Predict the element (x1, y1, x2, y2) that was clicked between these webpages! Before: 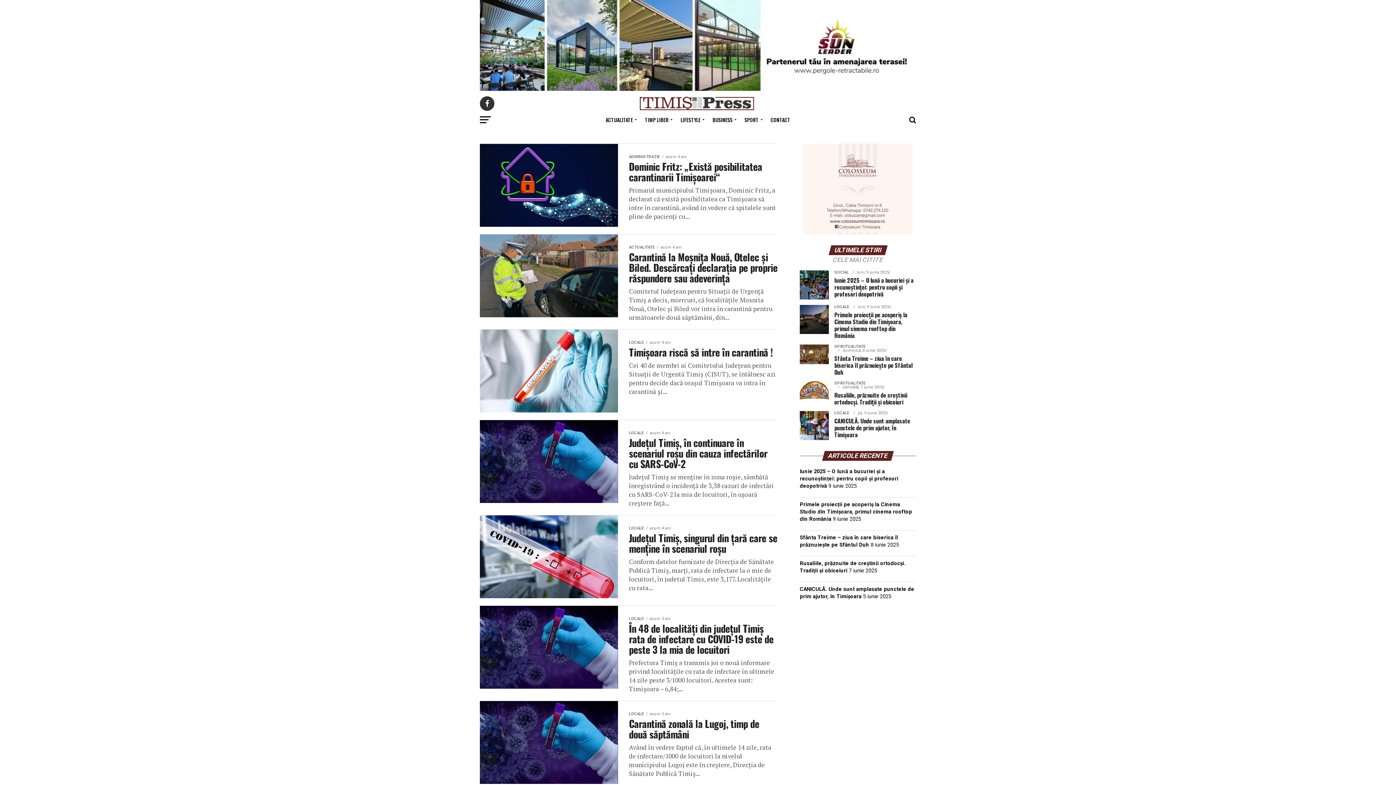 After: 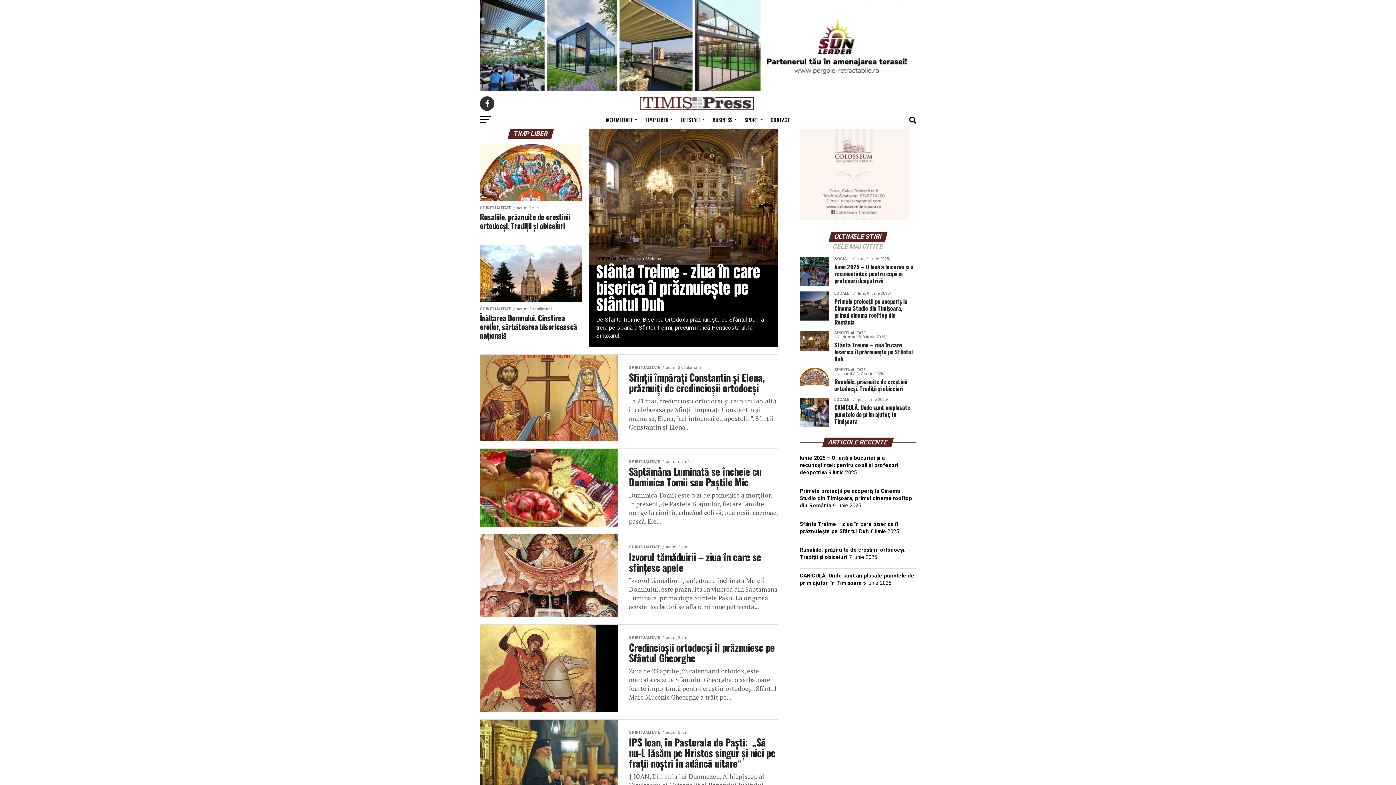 Action: bbox: (640, 110, 674, 129) label: TIMP LIBER